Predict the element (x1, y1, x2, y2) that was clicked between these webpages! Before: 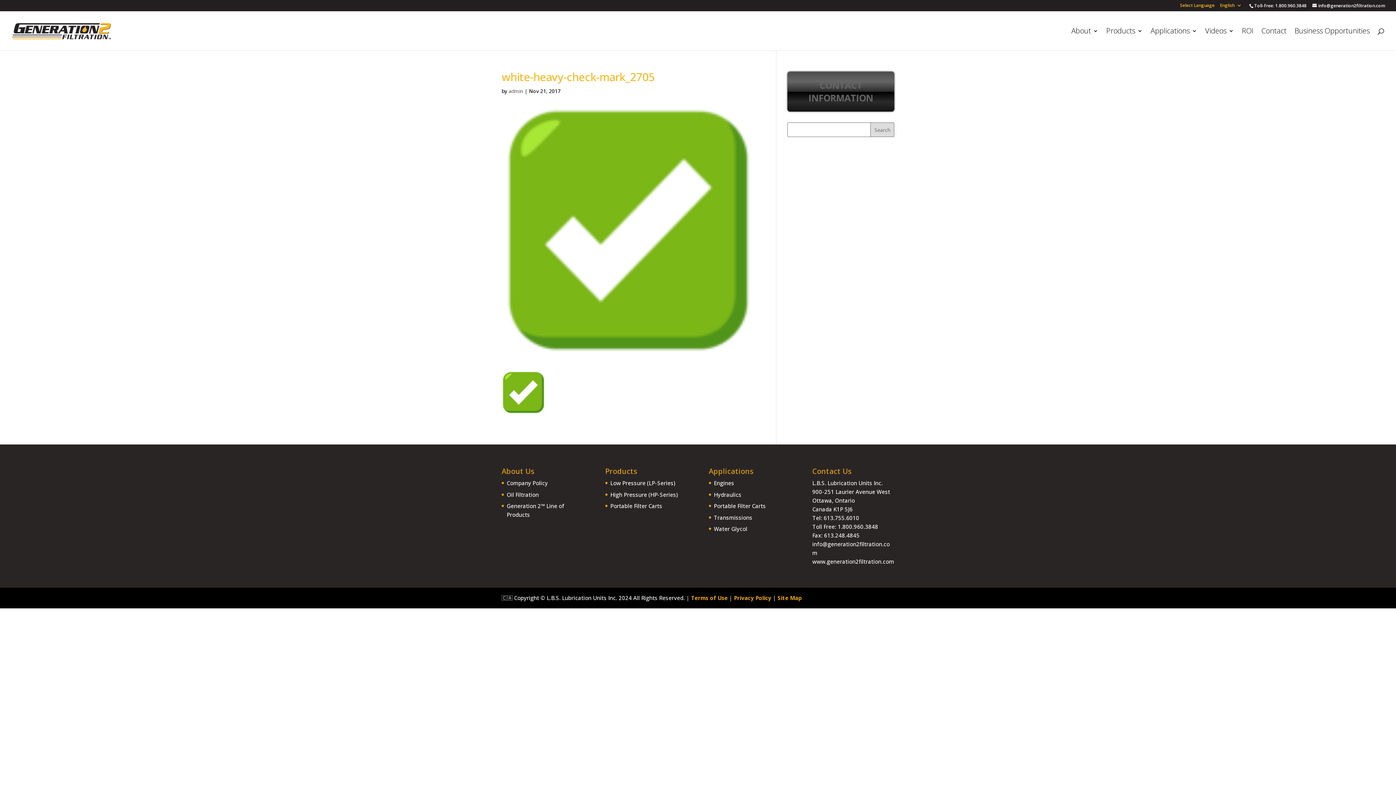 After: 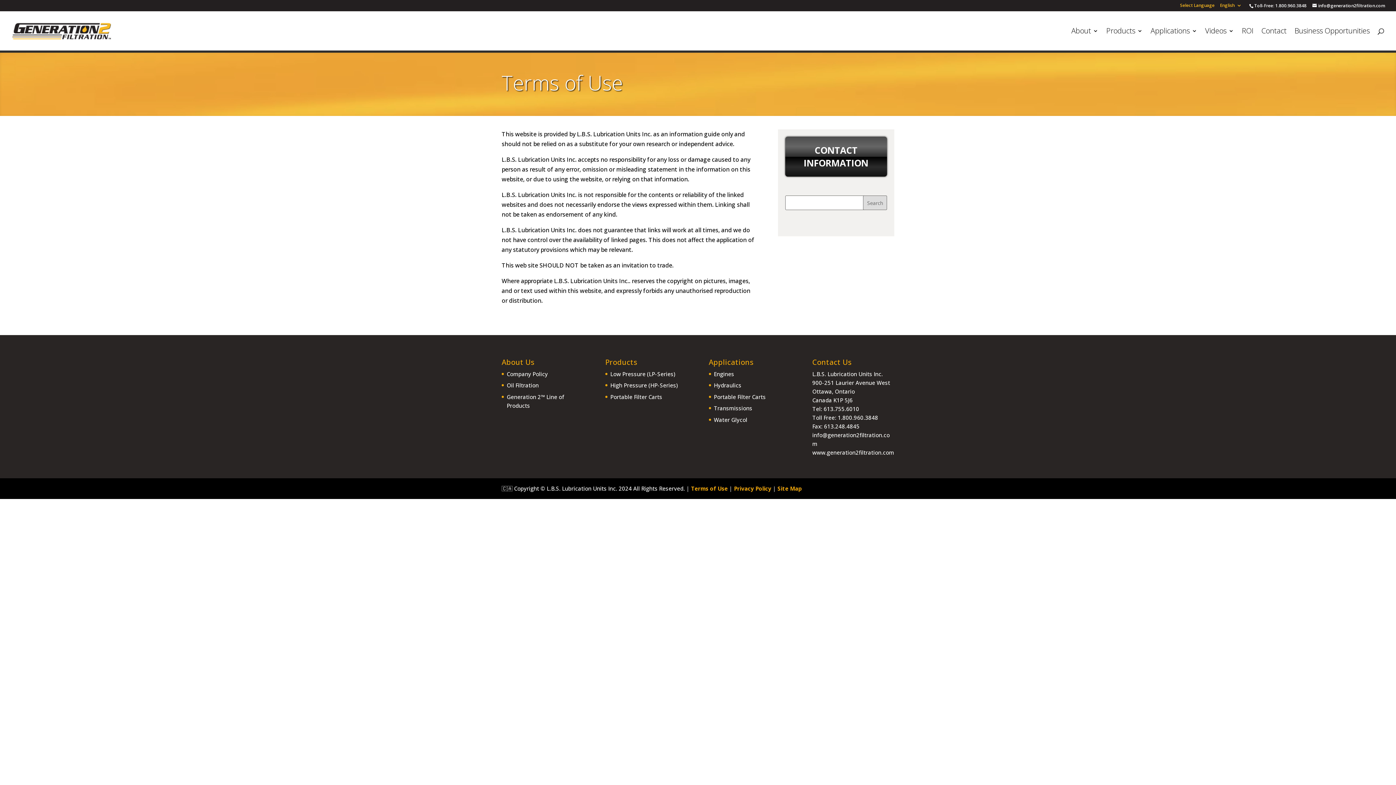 Action: label: Terms of Use bbox: (691, 594, 728, 601)